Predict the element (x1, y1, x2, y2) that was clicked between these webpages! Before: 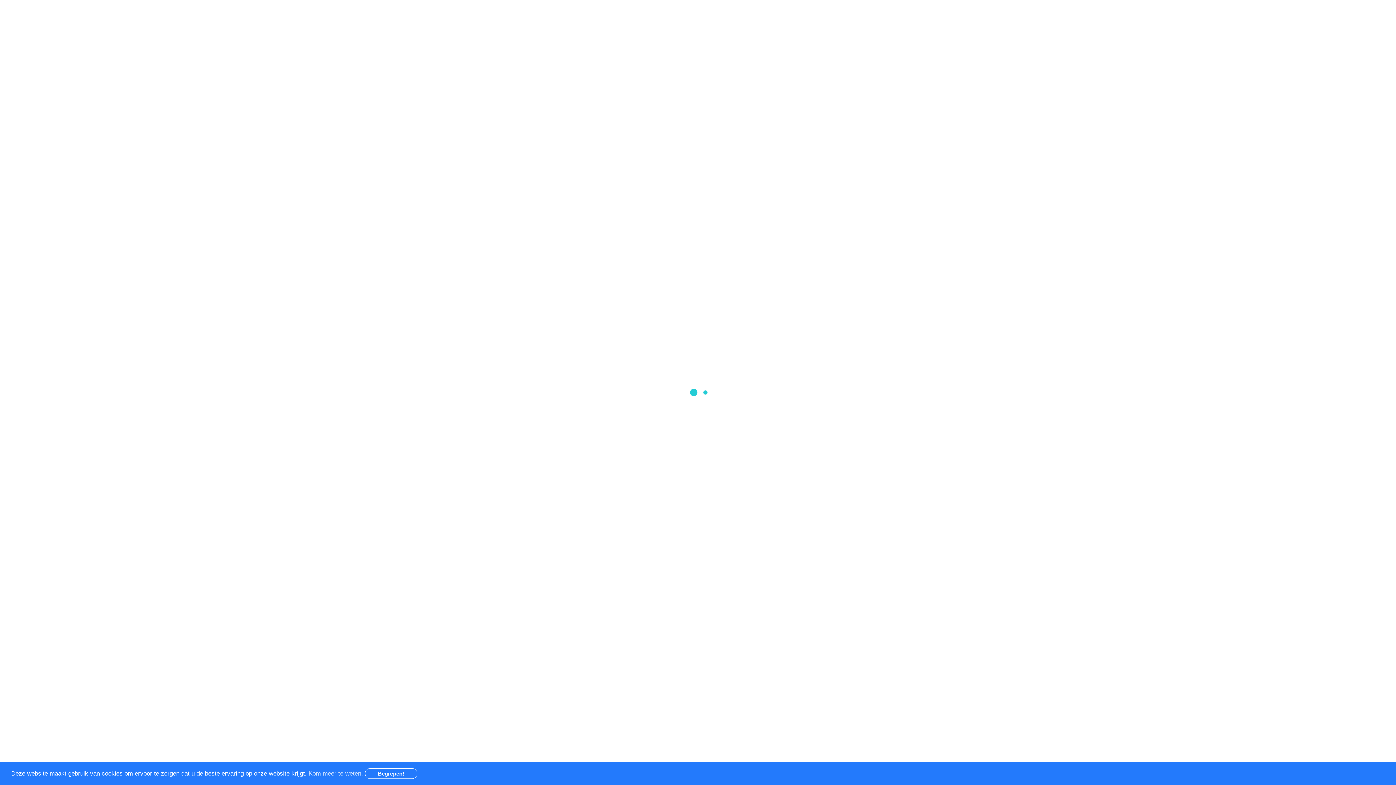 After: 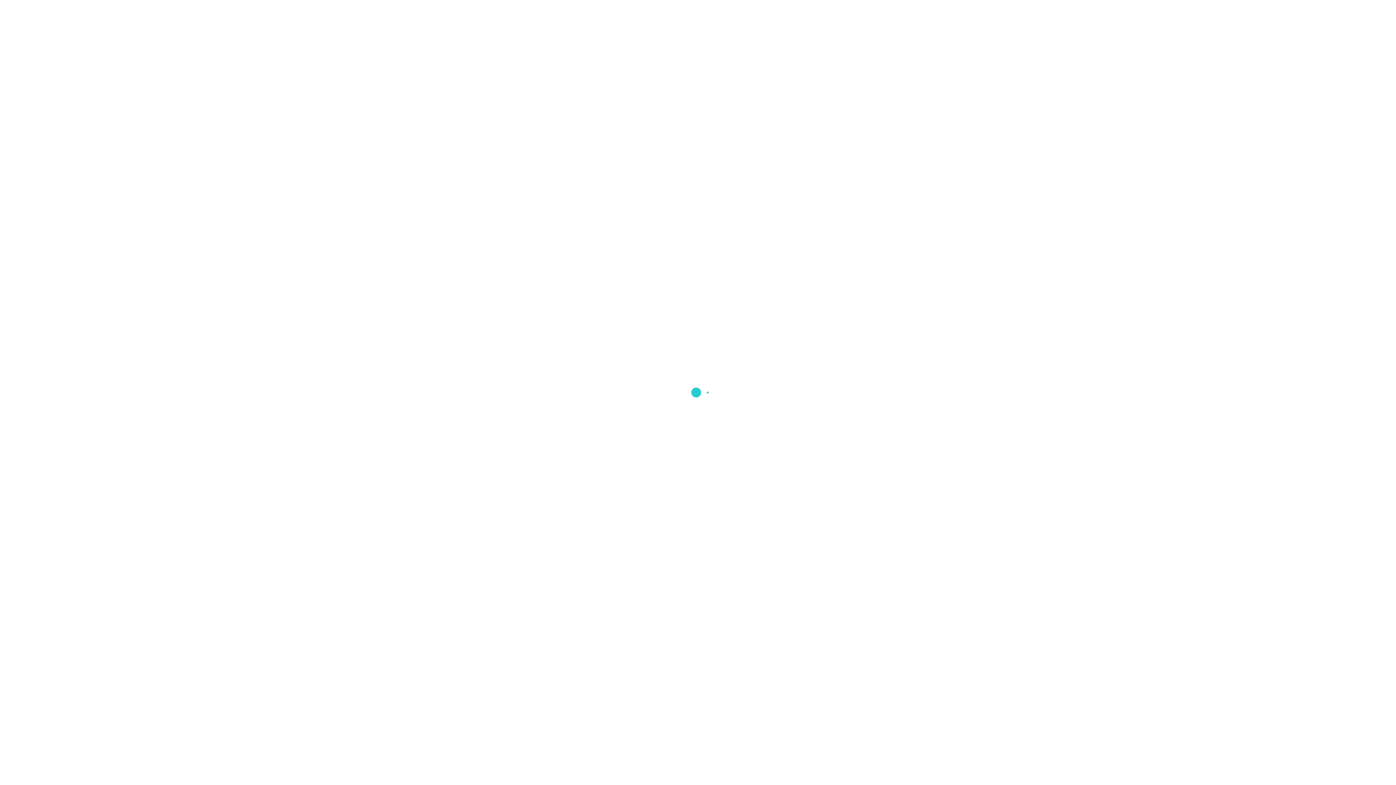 Action: label: Begrepen! bbox: (364, 768, 417, 779)